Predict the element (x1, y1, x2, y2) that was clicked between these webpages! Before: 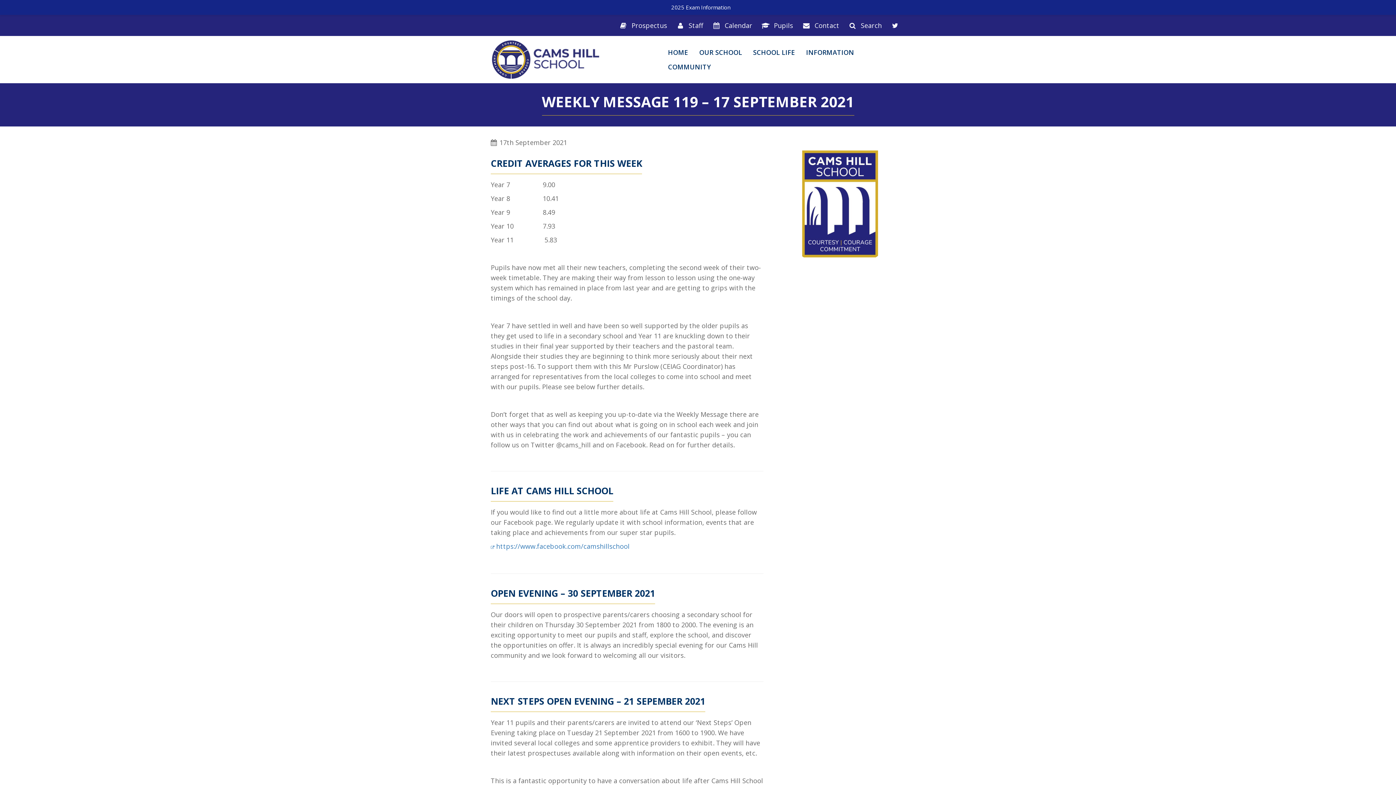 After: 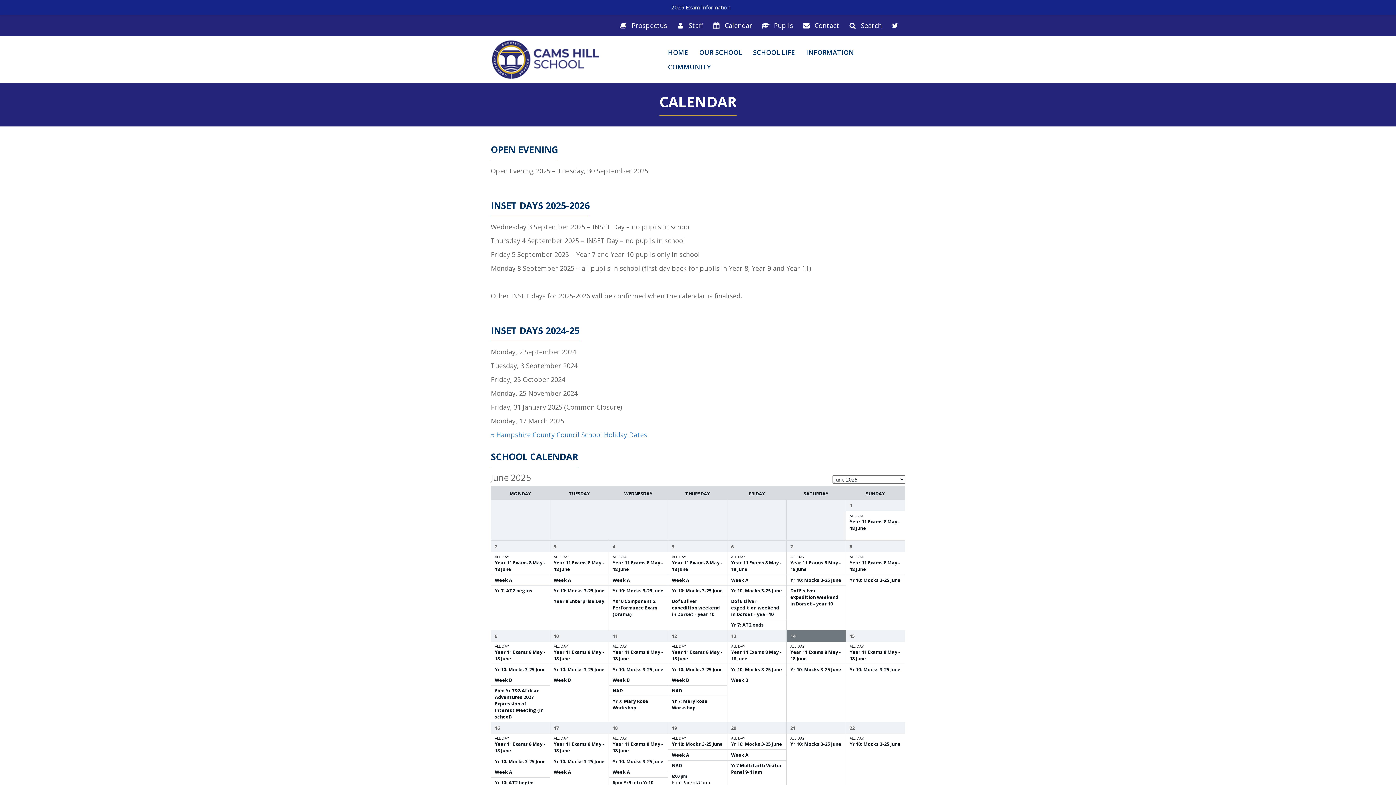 Action: bbox: (708, 14, 756, 36) label:  Calendar